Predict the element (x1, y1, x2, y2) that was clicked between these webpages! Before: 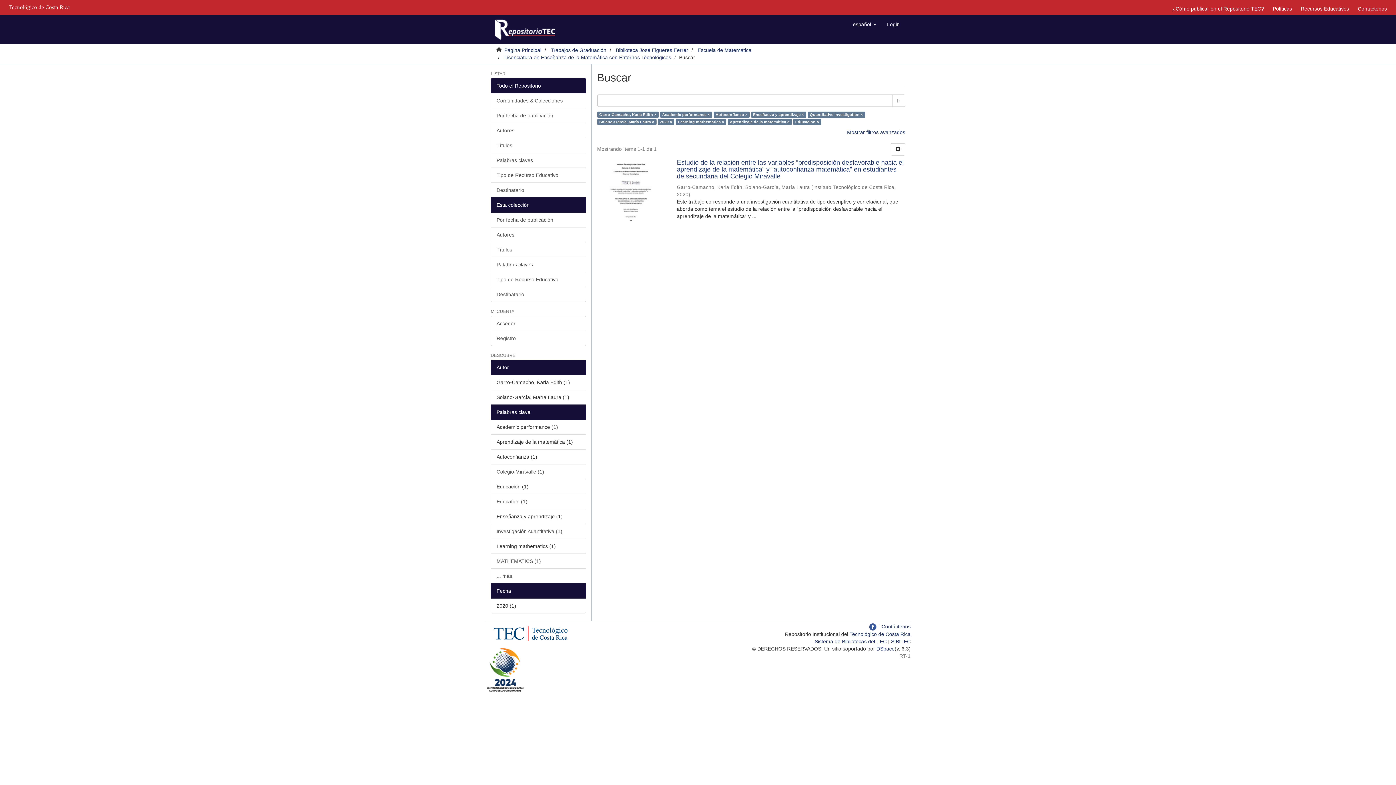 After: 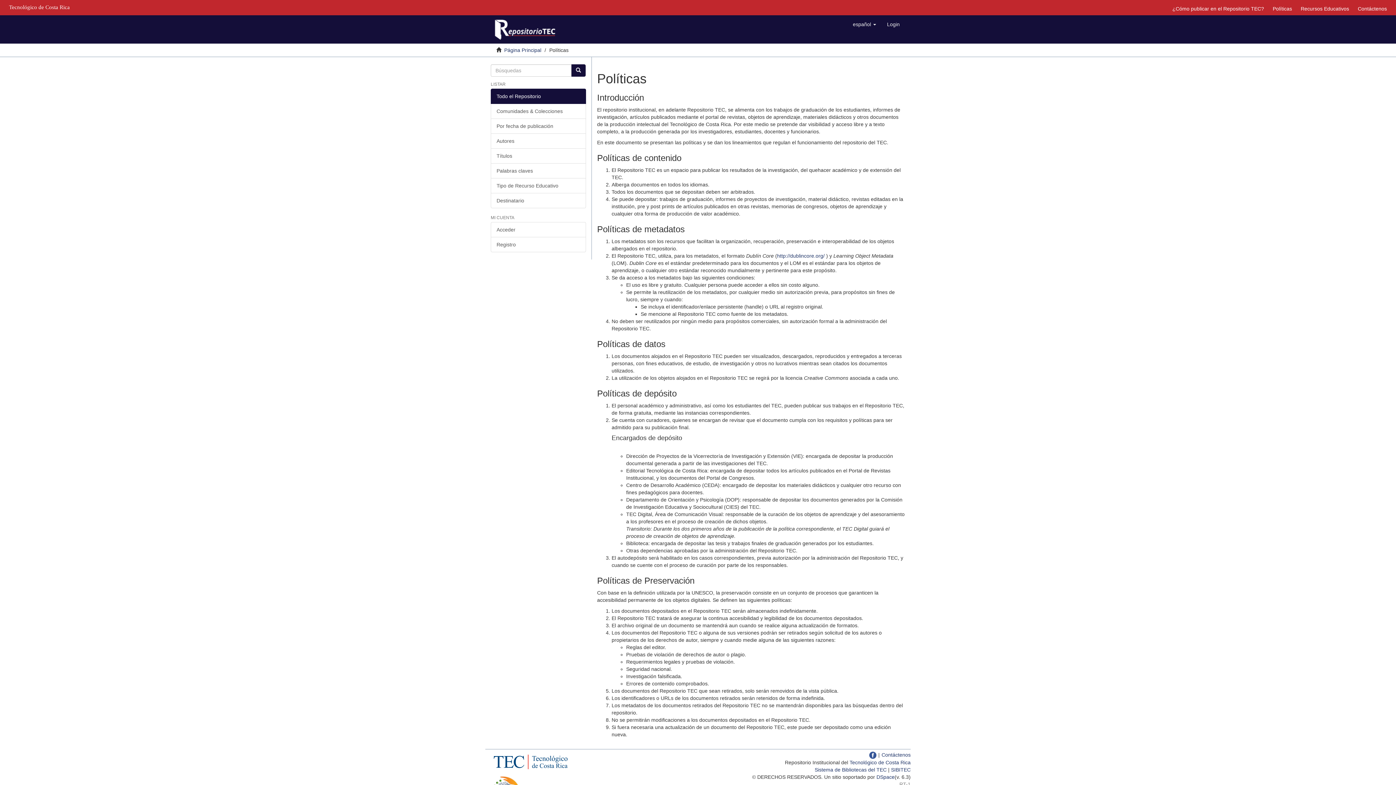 Action: bbox: (1269, 3, 1296, 13) label: Políticas